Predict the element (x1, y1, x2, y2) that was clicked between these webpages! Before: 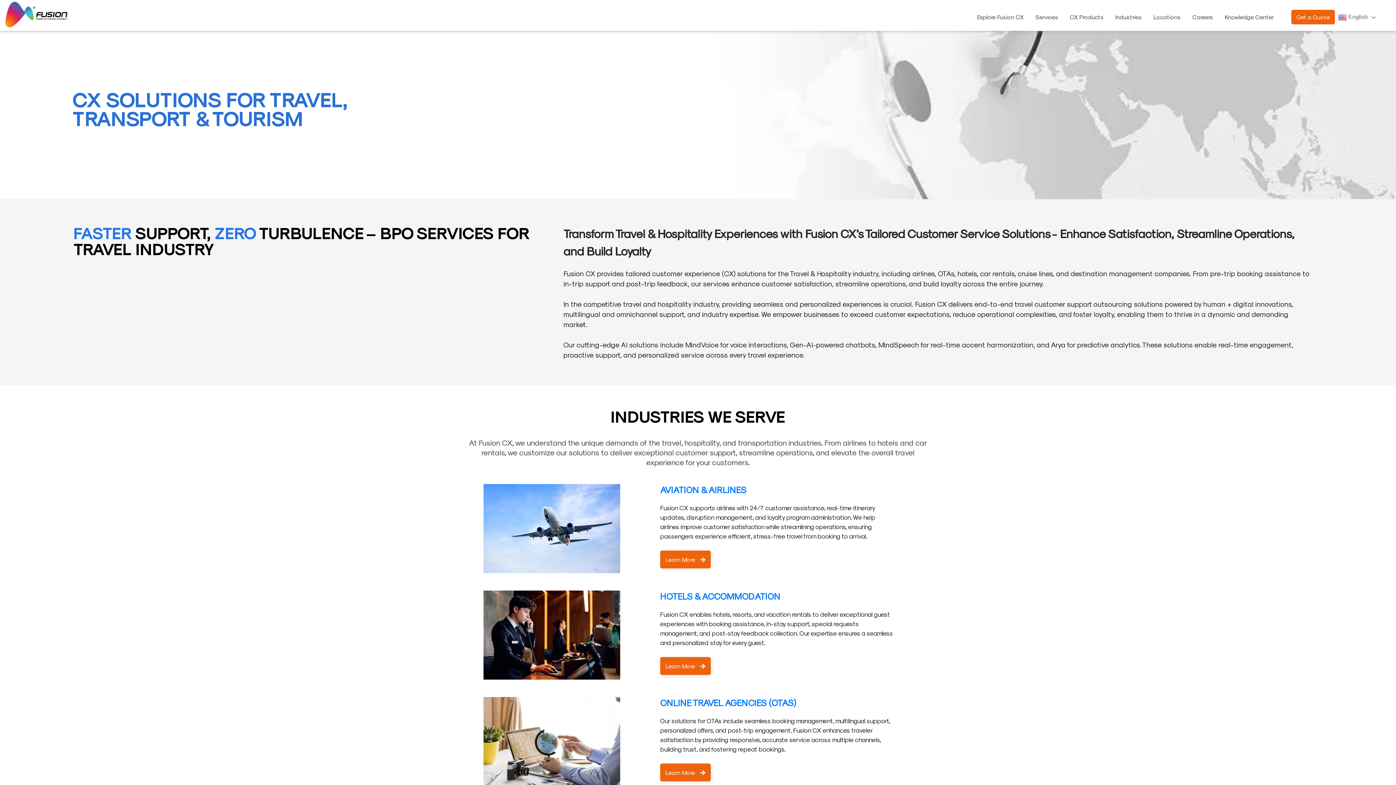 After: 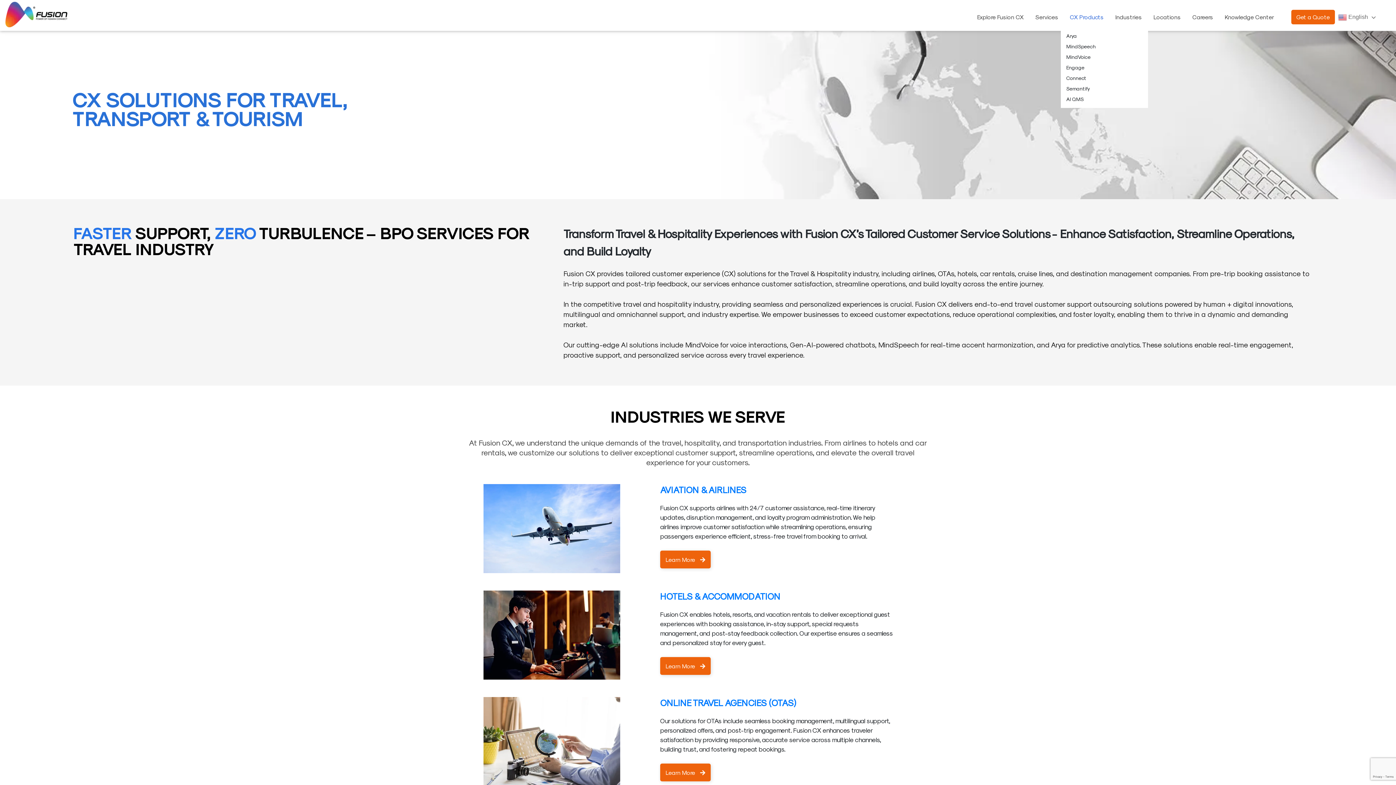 Action: label: CX Products bbox: (1065, 7, 1109, 26)